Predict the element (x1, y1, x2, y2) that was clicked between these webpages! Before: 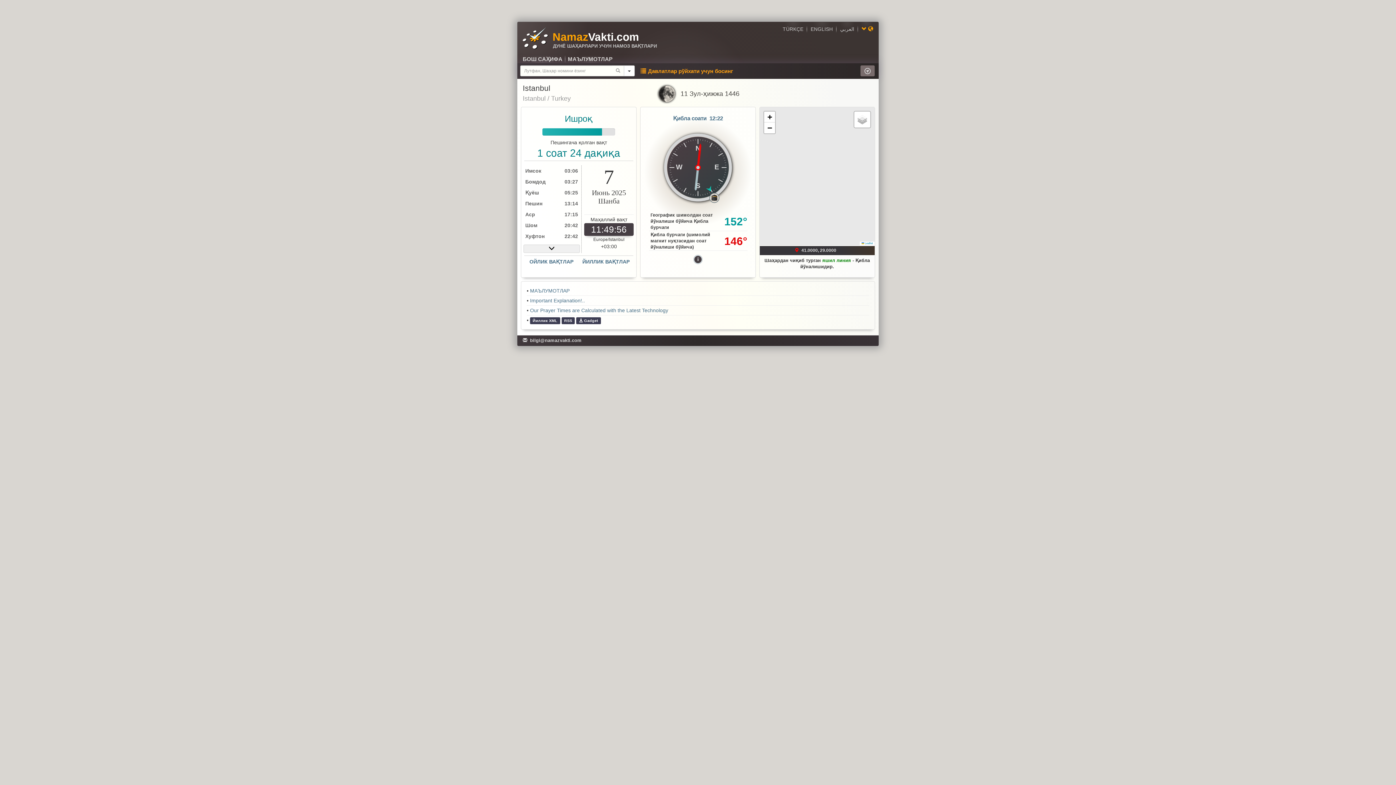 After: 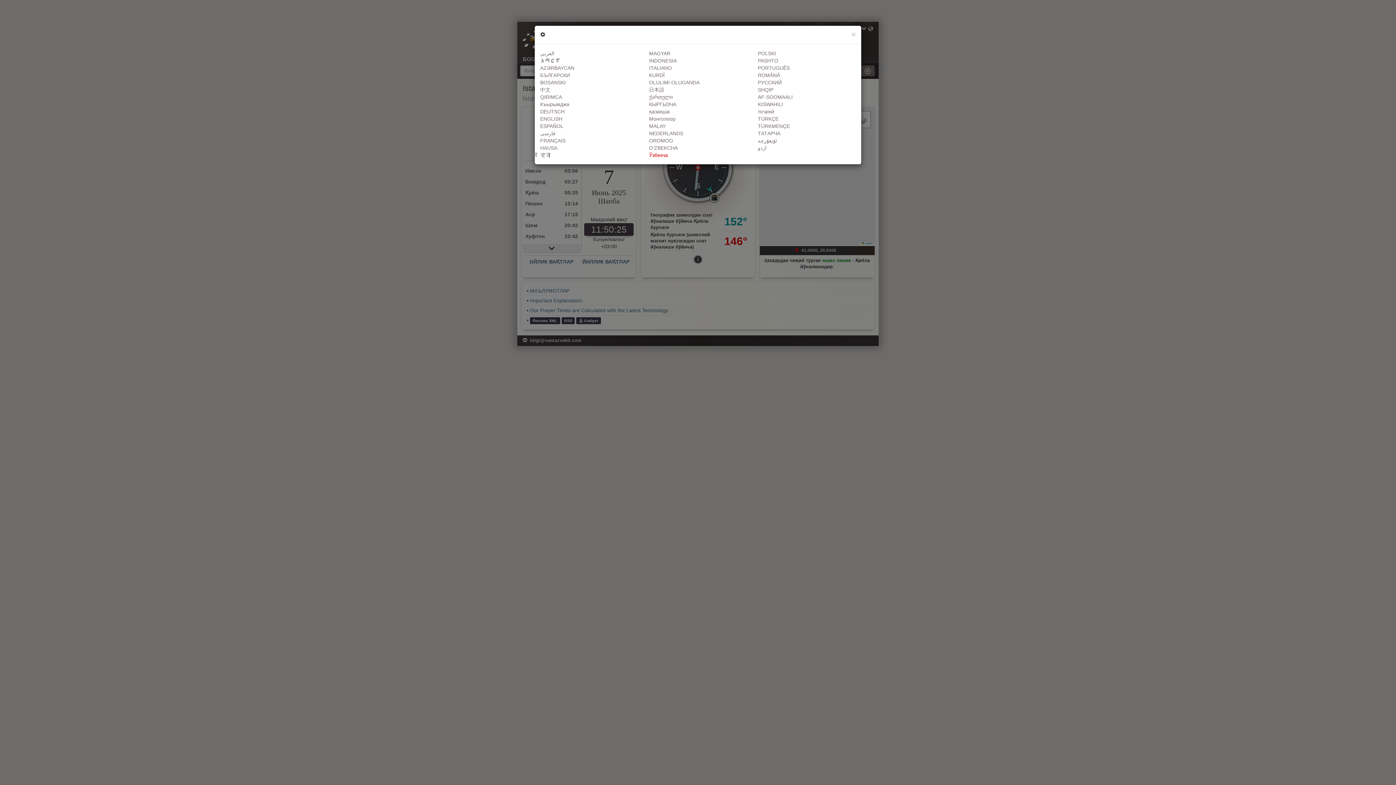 Action: bbox: (859, 21, 873, 32) label:  